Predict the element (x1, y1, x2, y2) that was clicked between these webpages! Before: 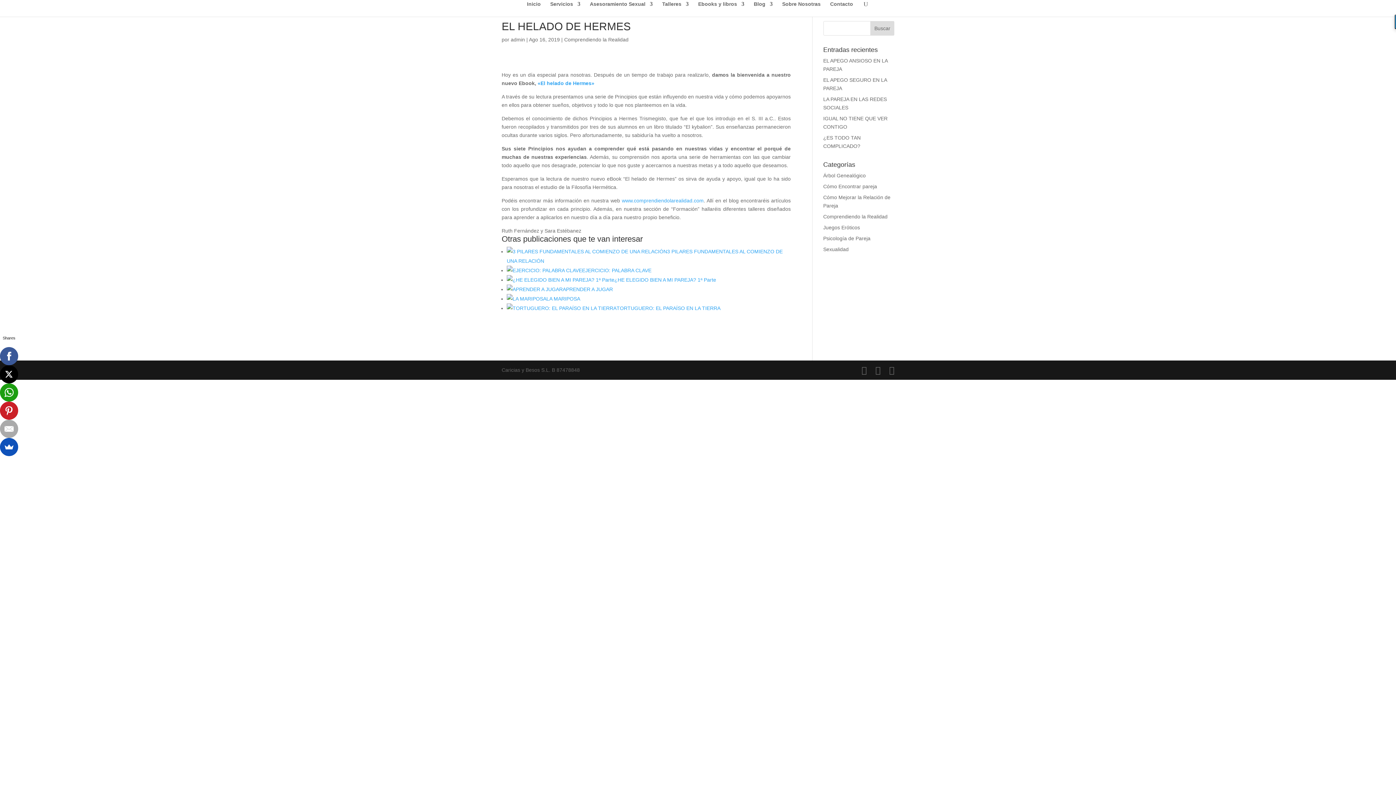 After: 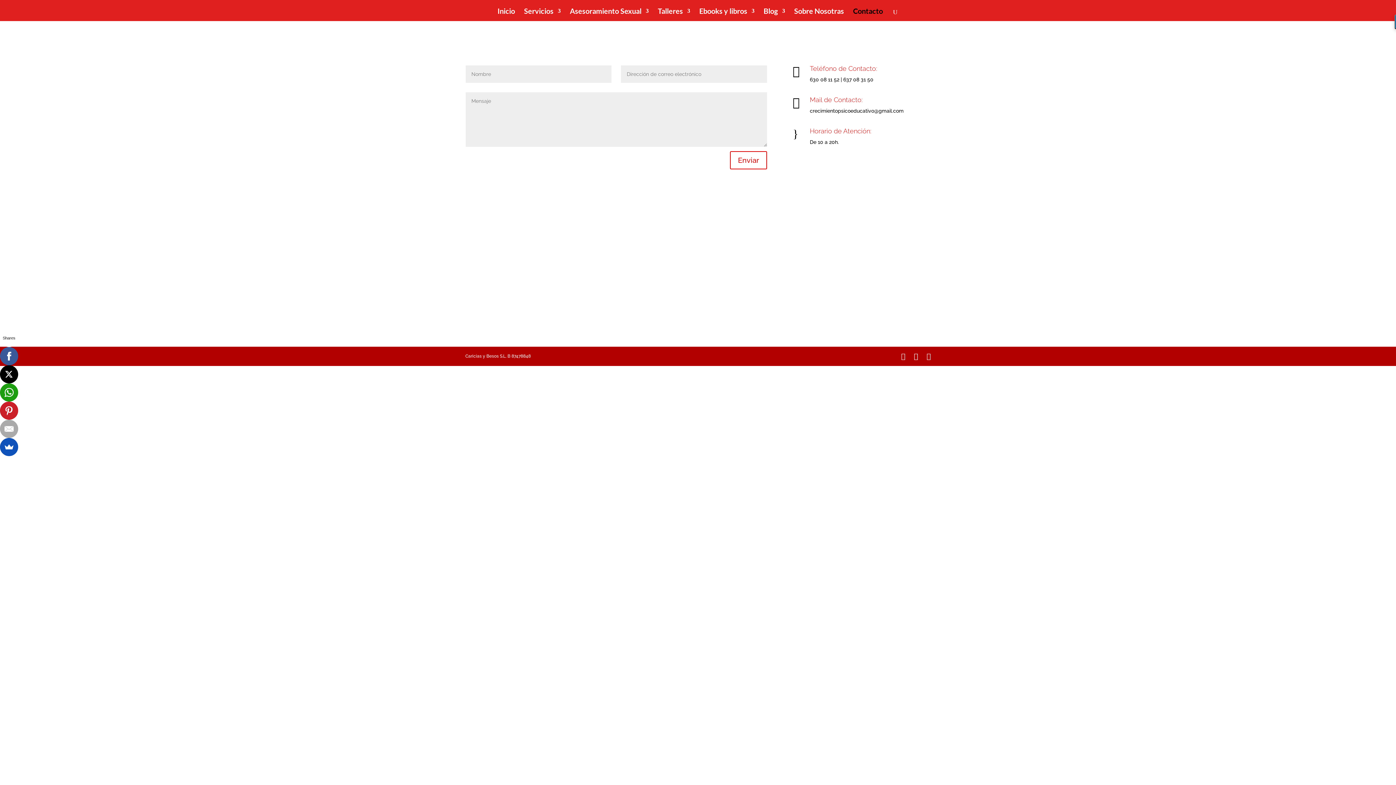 Action: bbox: (830, 1, 853, 16) label: Contacto